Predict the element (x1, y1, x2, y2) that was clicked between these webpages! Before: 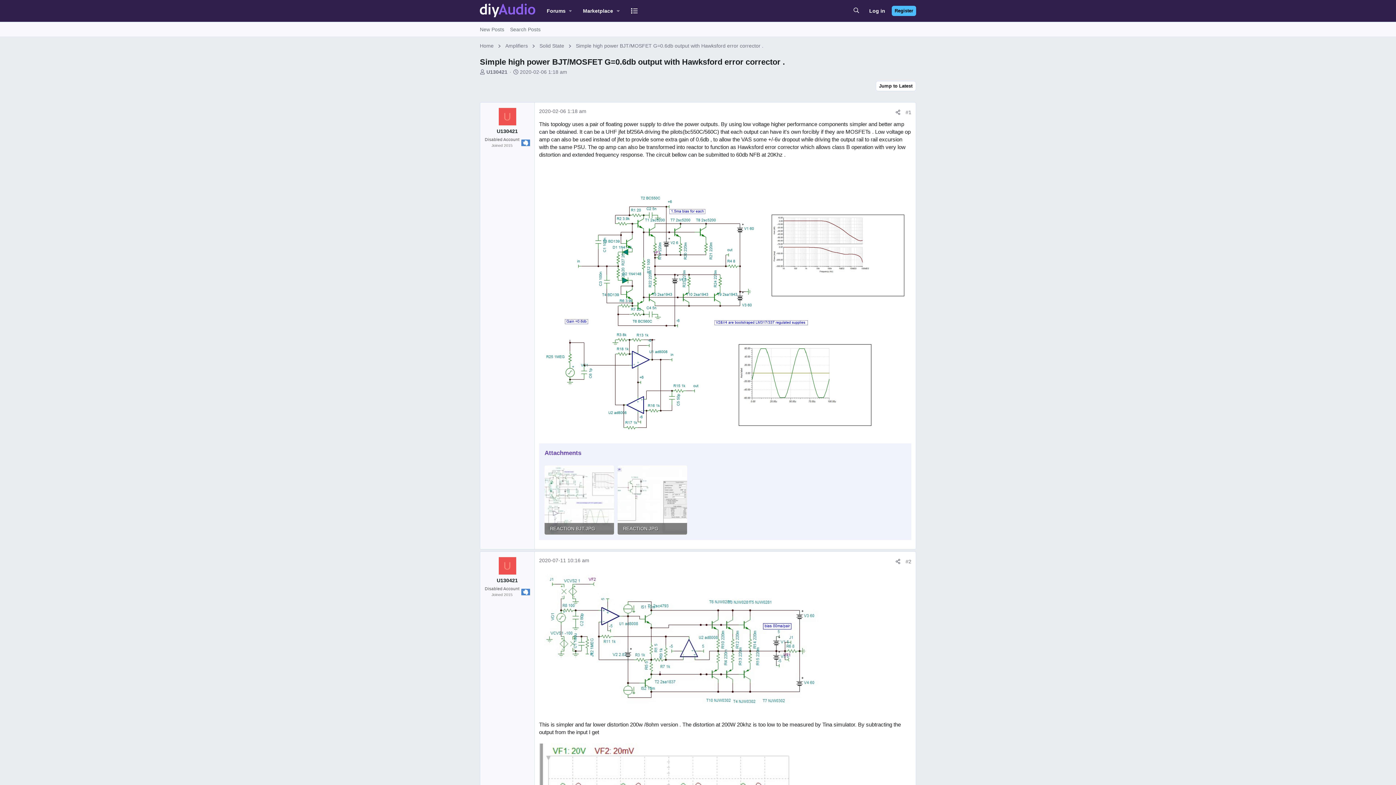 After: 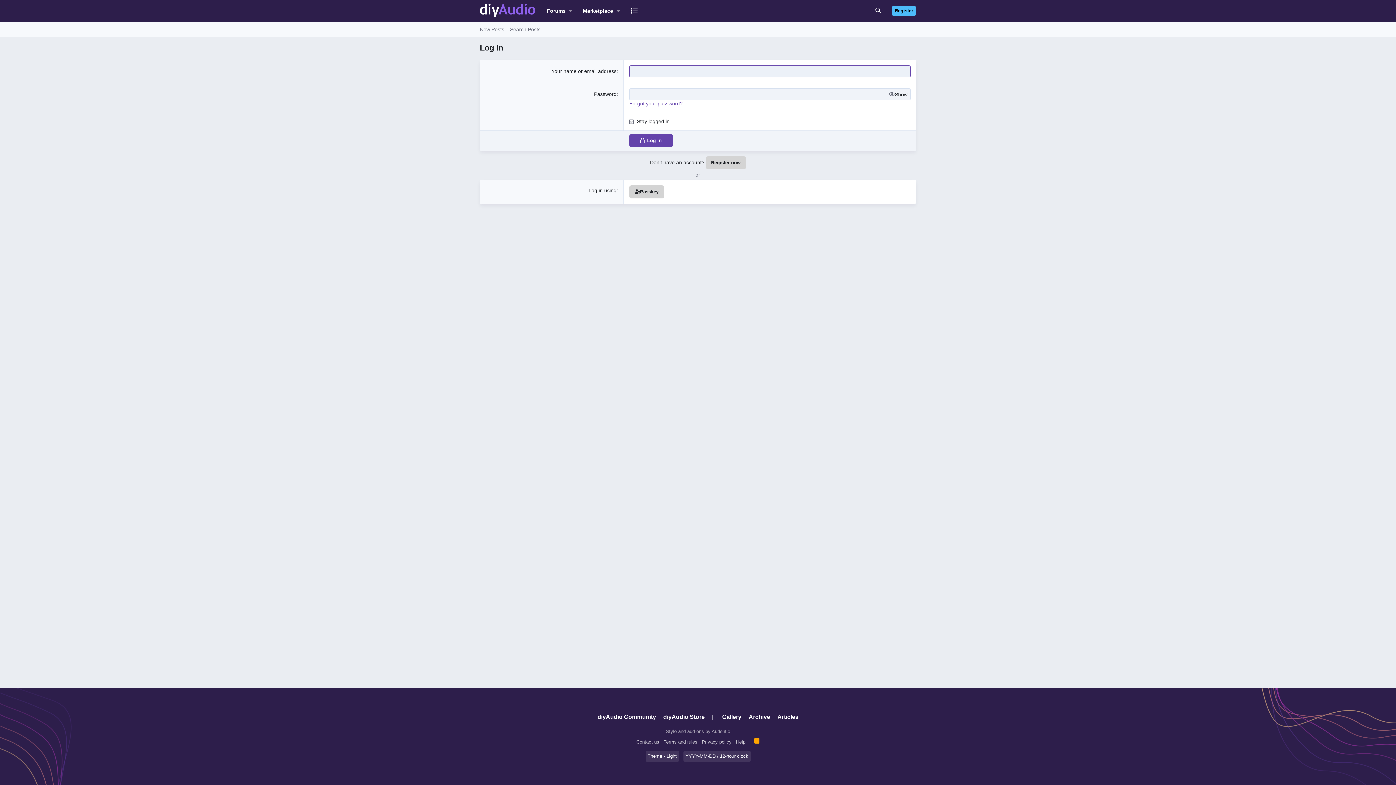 Action: label: Log in bbox: (866, 4, 888, 17)